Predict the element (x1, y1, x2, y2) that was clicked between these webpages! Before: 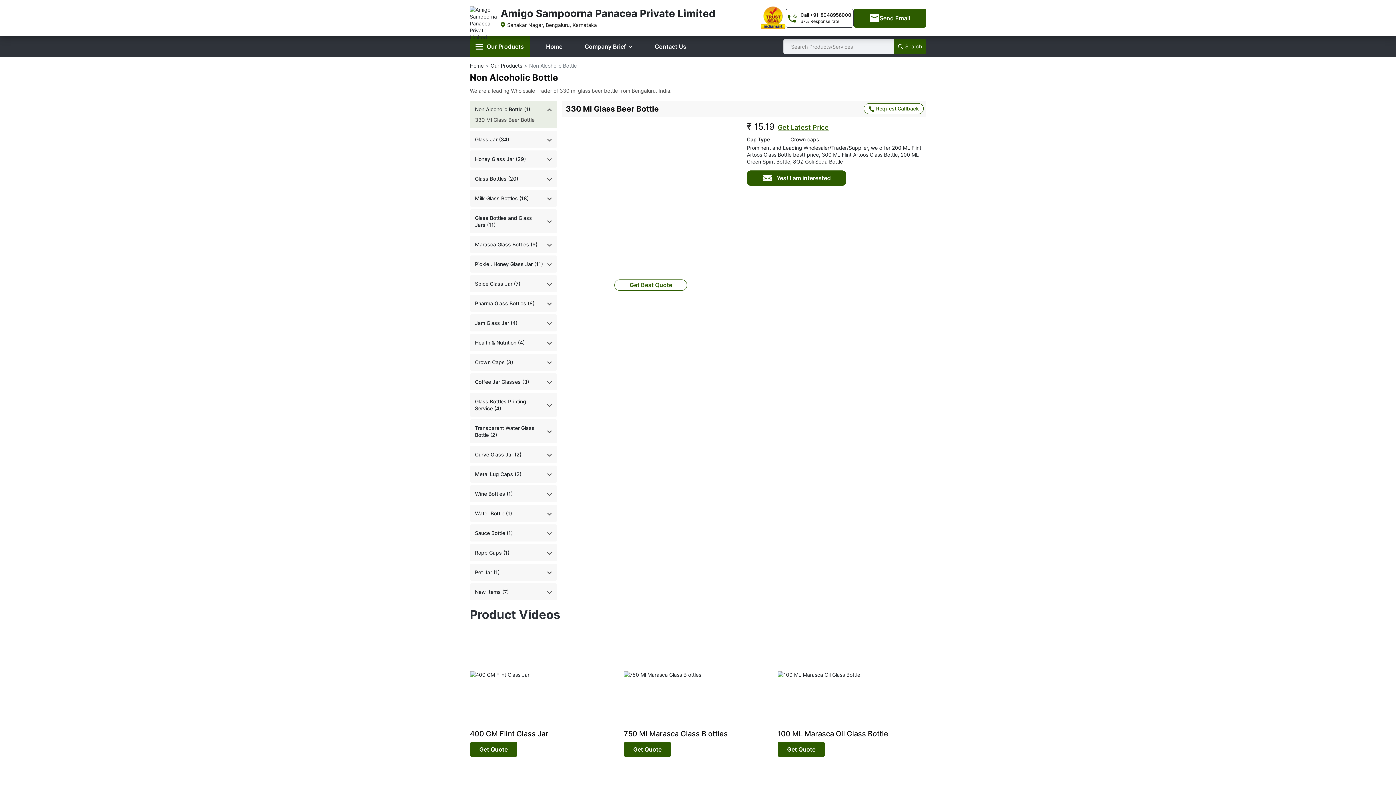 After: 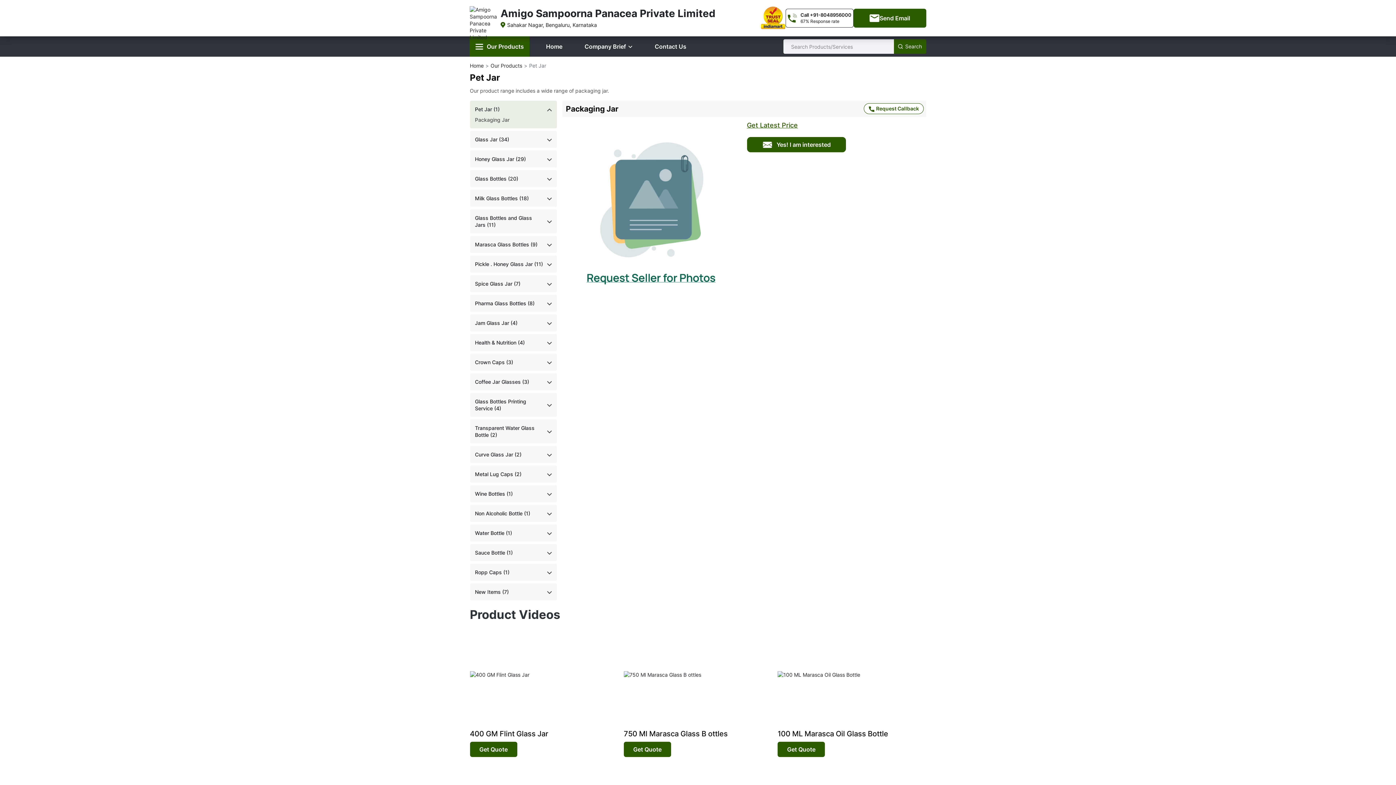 Action: bbox: (475, 569, 499, 576) label: Pet Jar (1)